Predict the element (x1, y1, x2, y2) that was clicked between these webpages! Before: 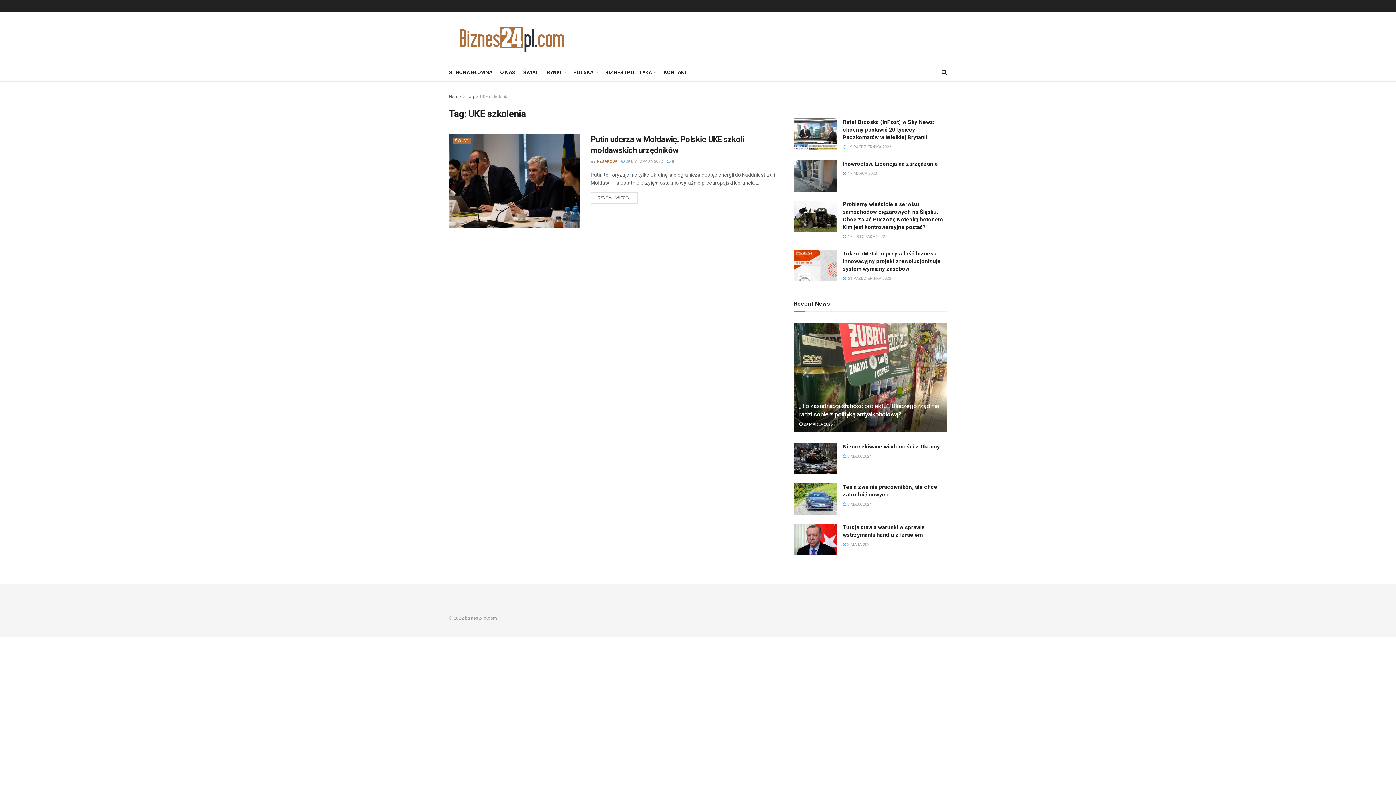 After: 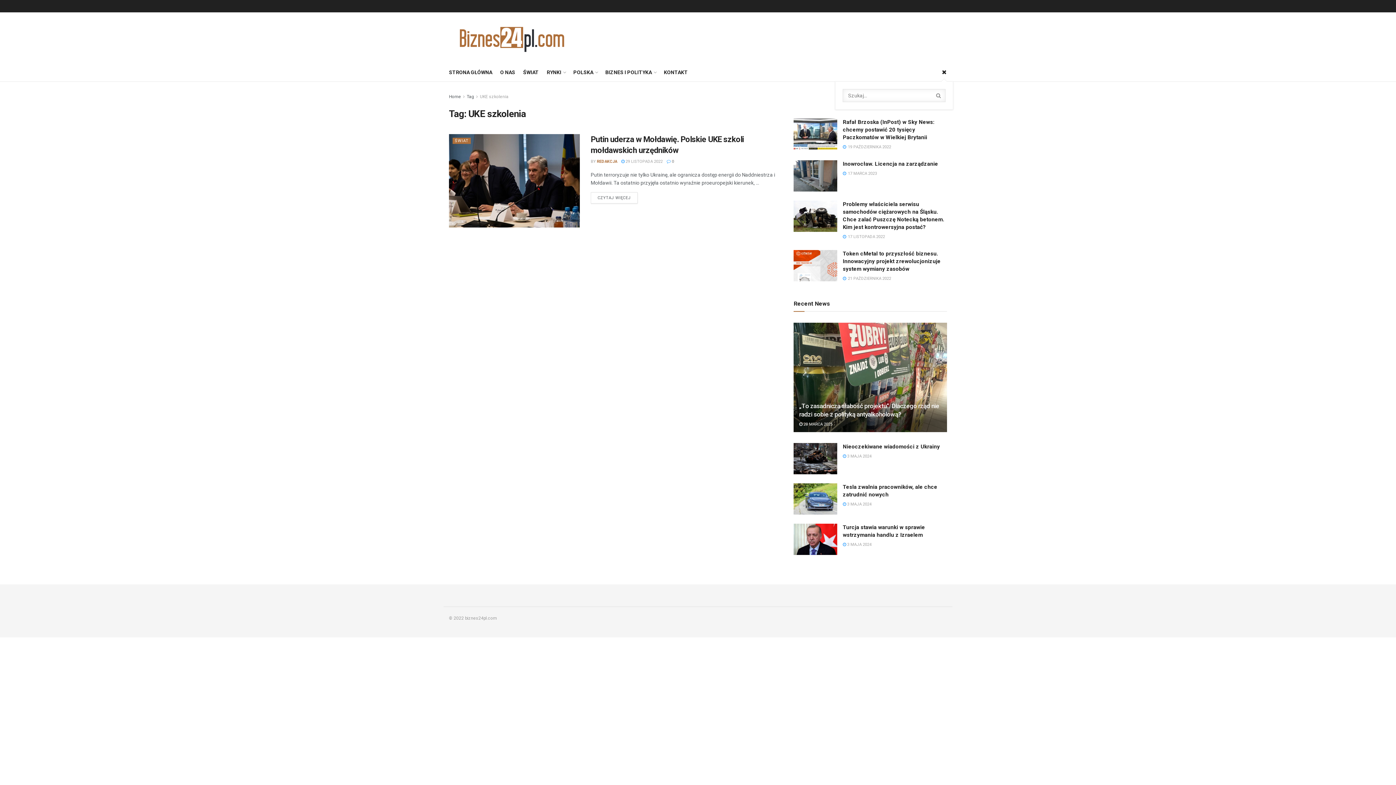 Action: bbox: (941, 63, 947, 81)